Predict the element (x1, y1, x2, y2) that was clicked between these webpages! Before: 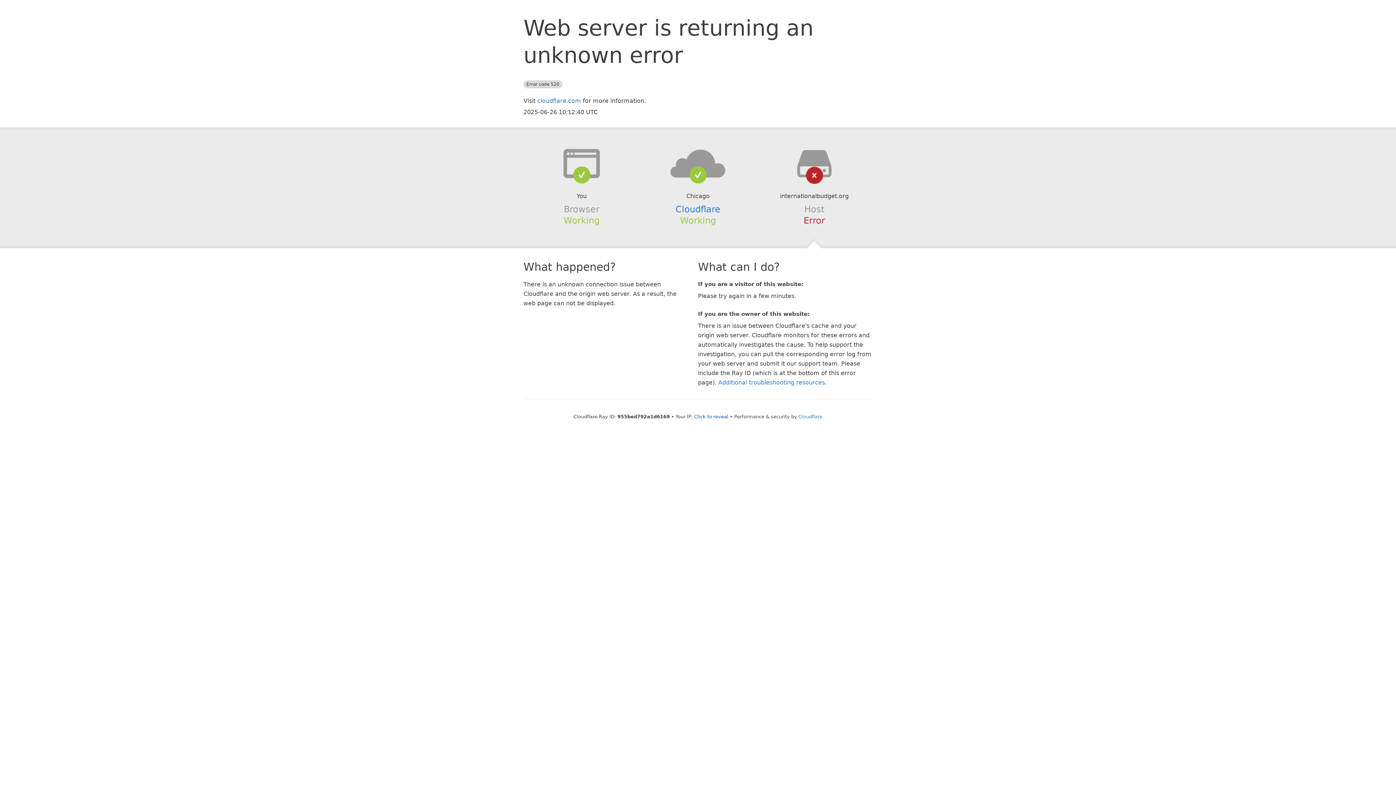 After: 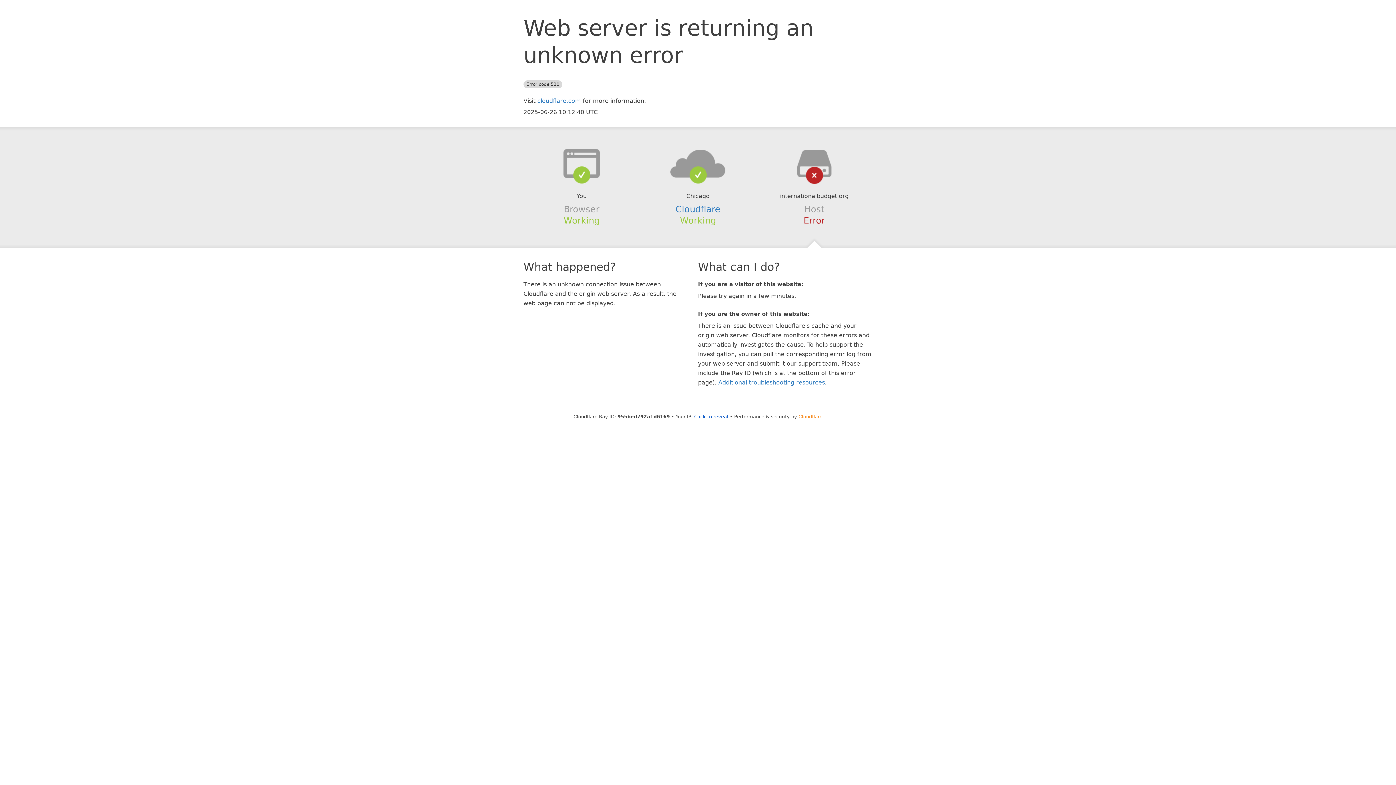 Action: bbox: (798, 414, 822, 419) label: Cloudflare